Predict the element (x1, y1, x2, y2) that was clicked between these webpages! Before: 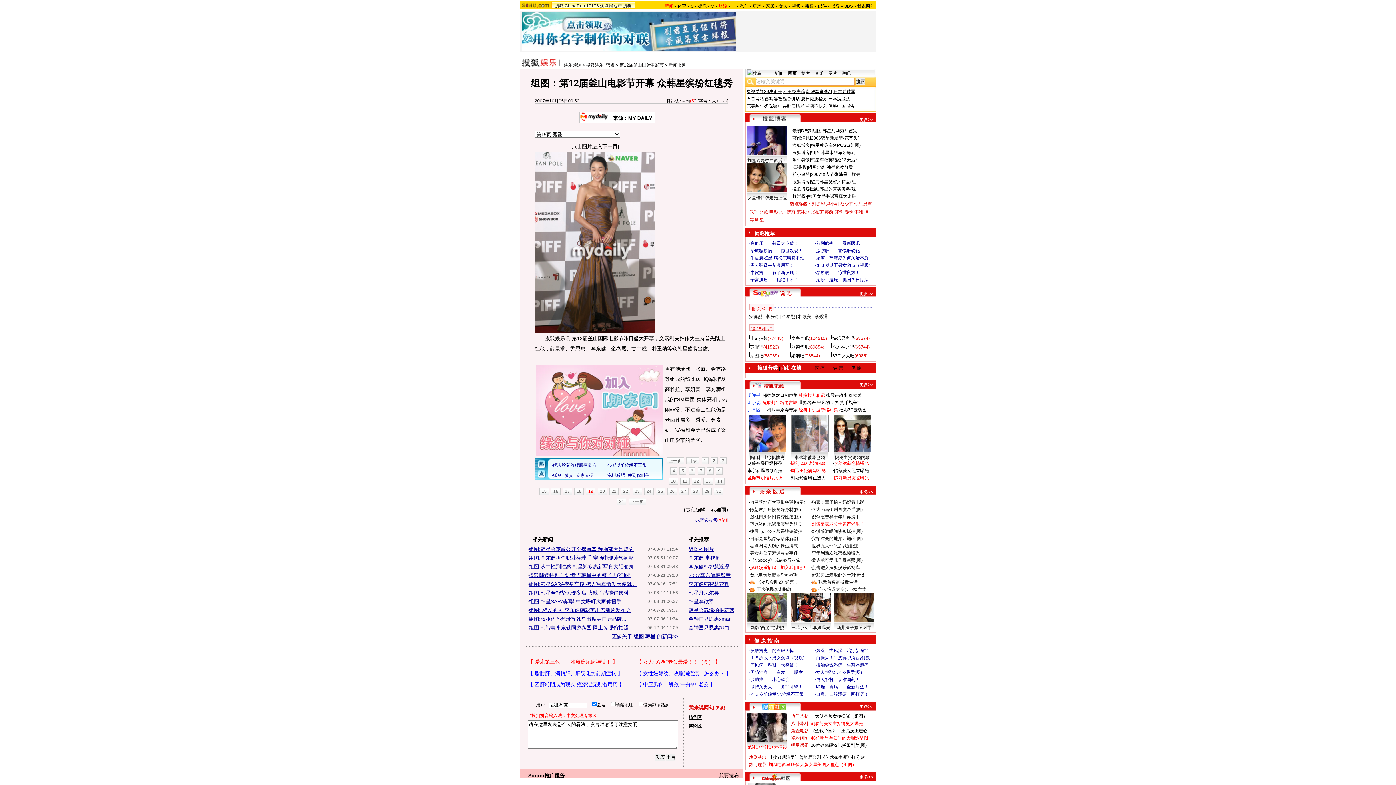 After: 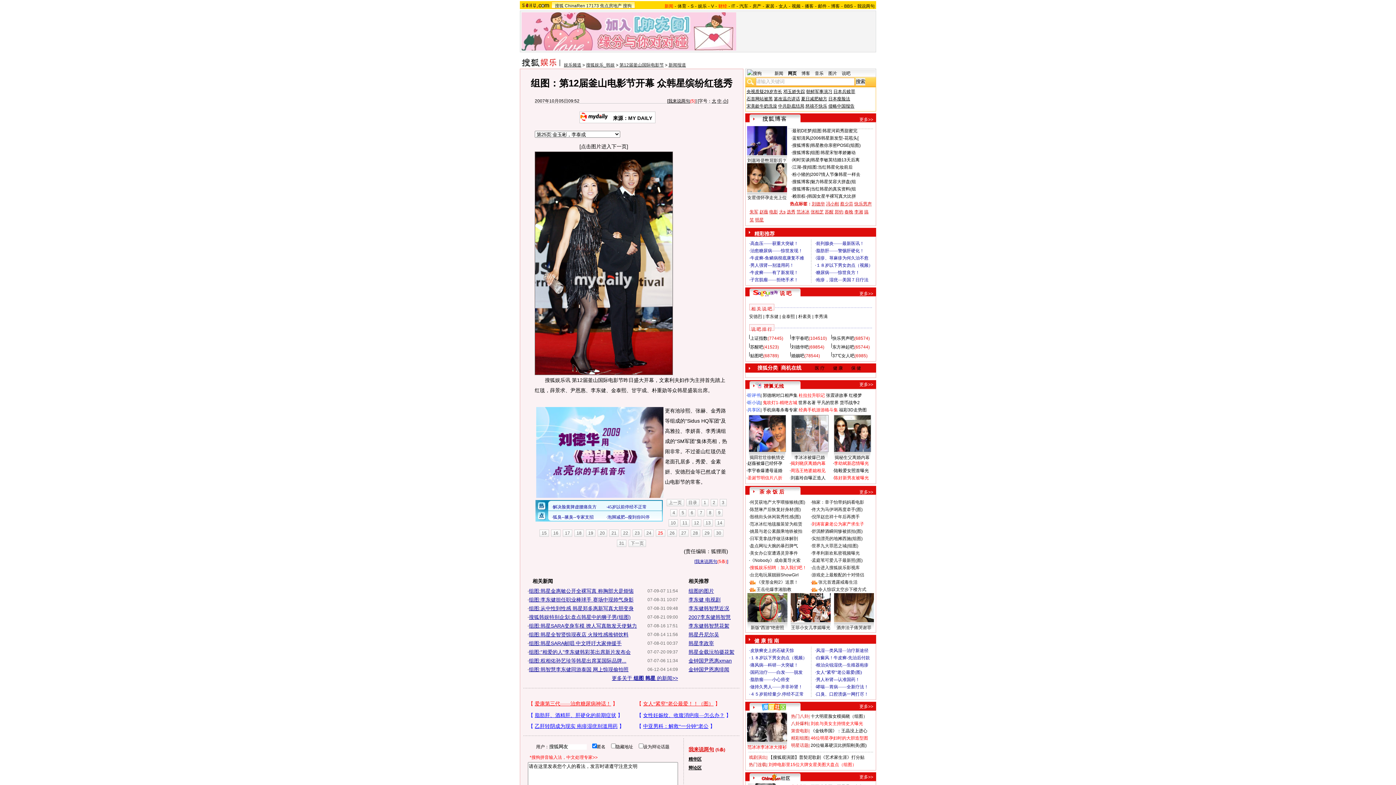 Action: label: 25 bbox: (656, 488, 665, 495)